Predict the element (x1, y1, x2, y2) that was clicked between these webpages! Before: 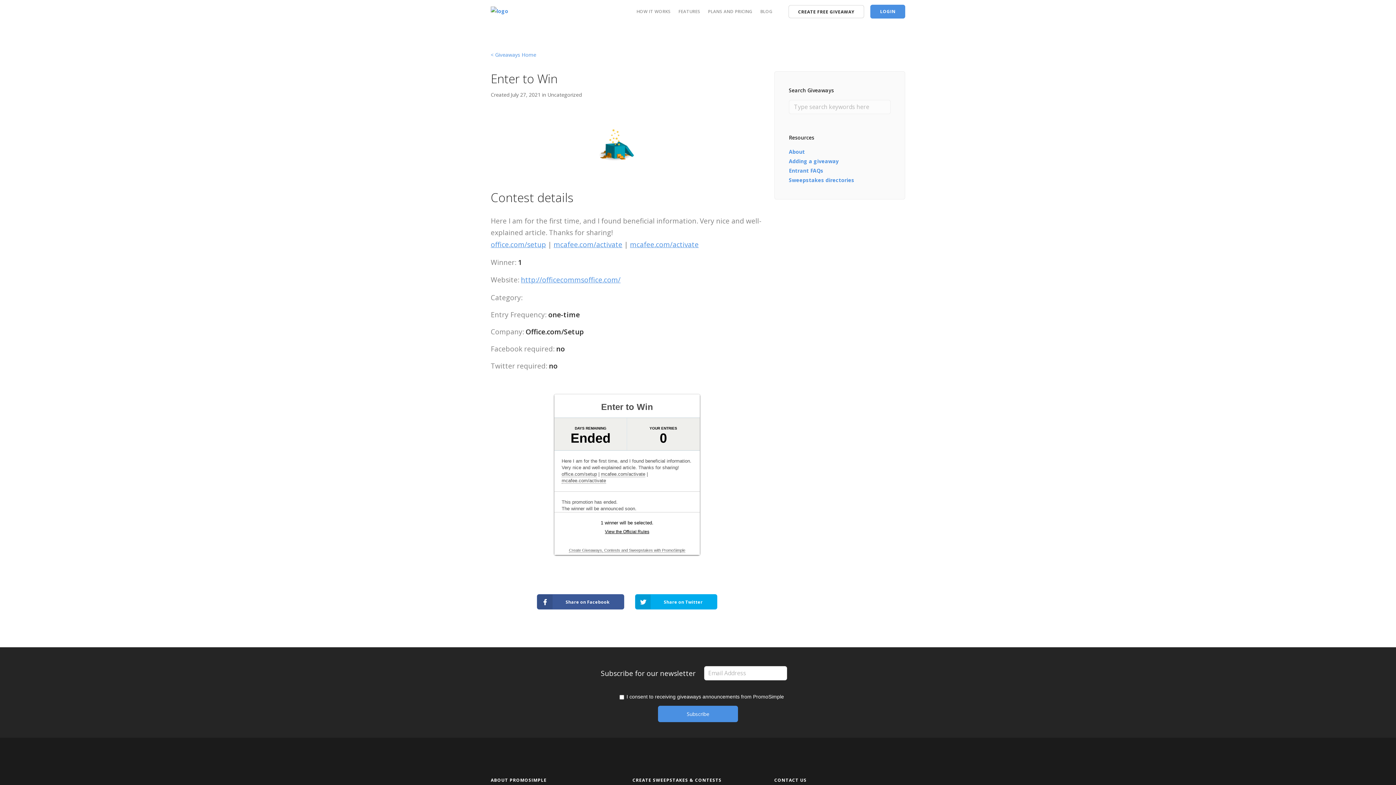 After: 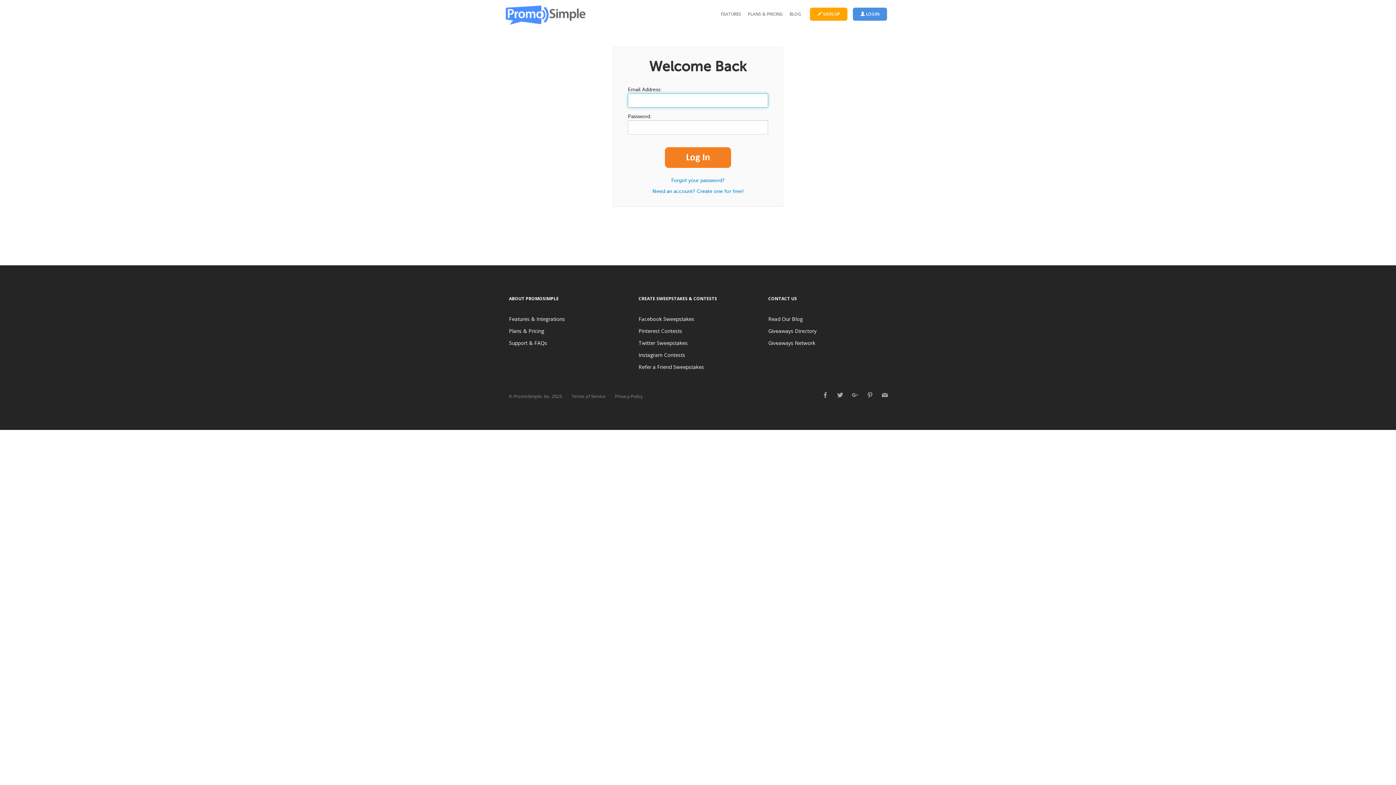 Action: label: LOGIN bbox: (870, 4, 905, 18)